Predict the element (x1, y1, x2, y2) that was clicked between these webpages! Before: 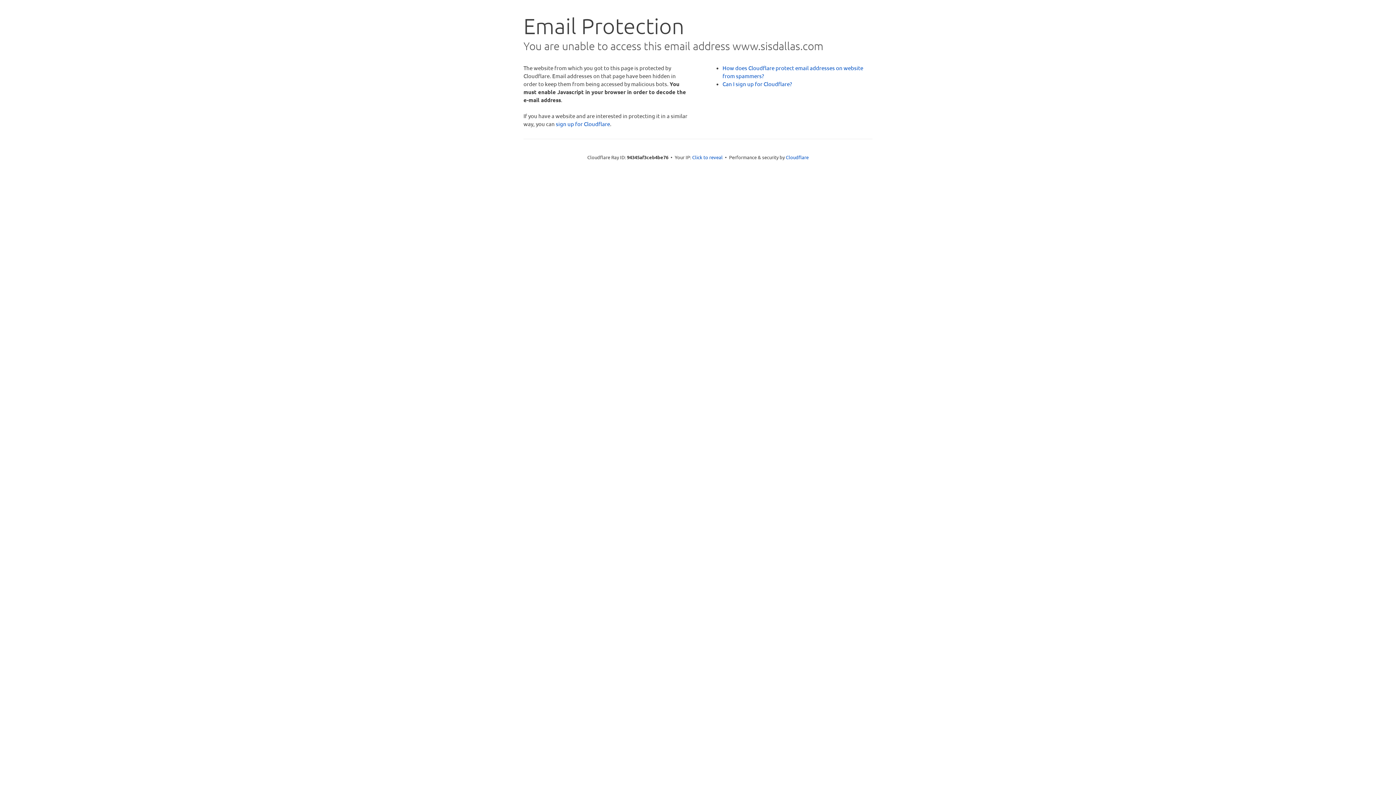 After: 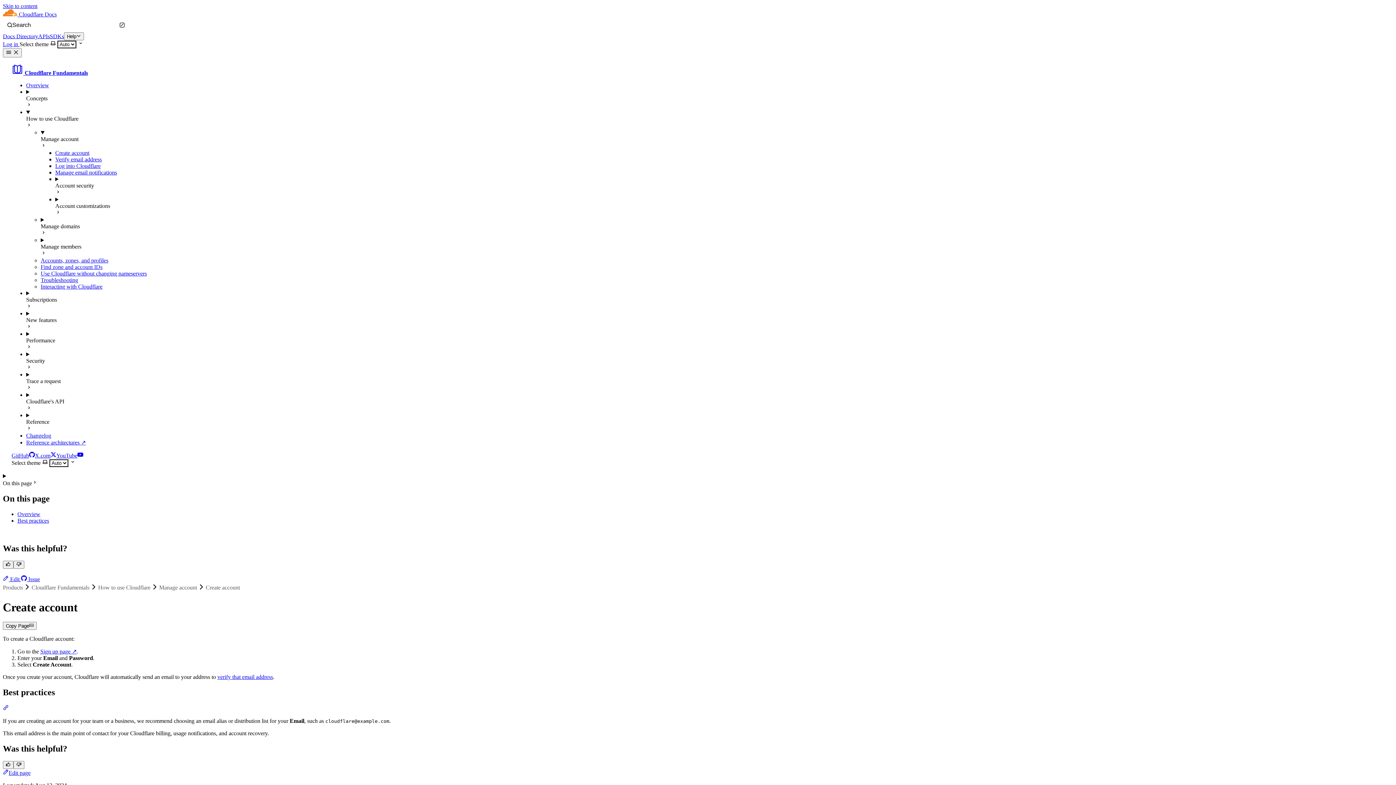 Action: label: Can I sign up for Cloudflare? bbox: (722, 80, 792, 87)